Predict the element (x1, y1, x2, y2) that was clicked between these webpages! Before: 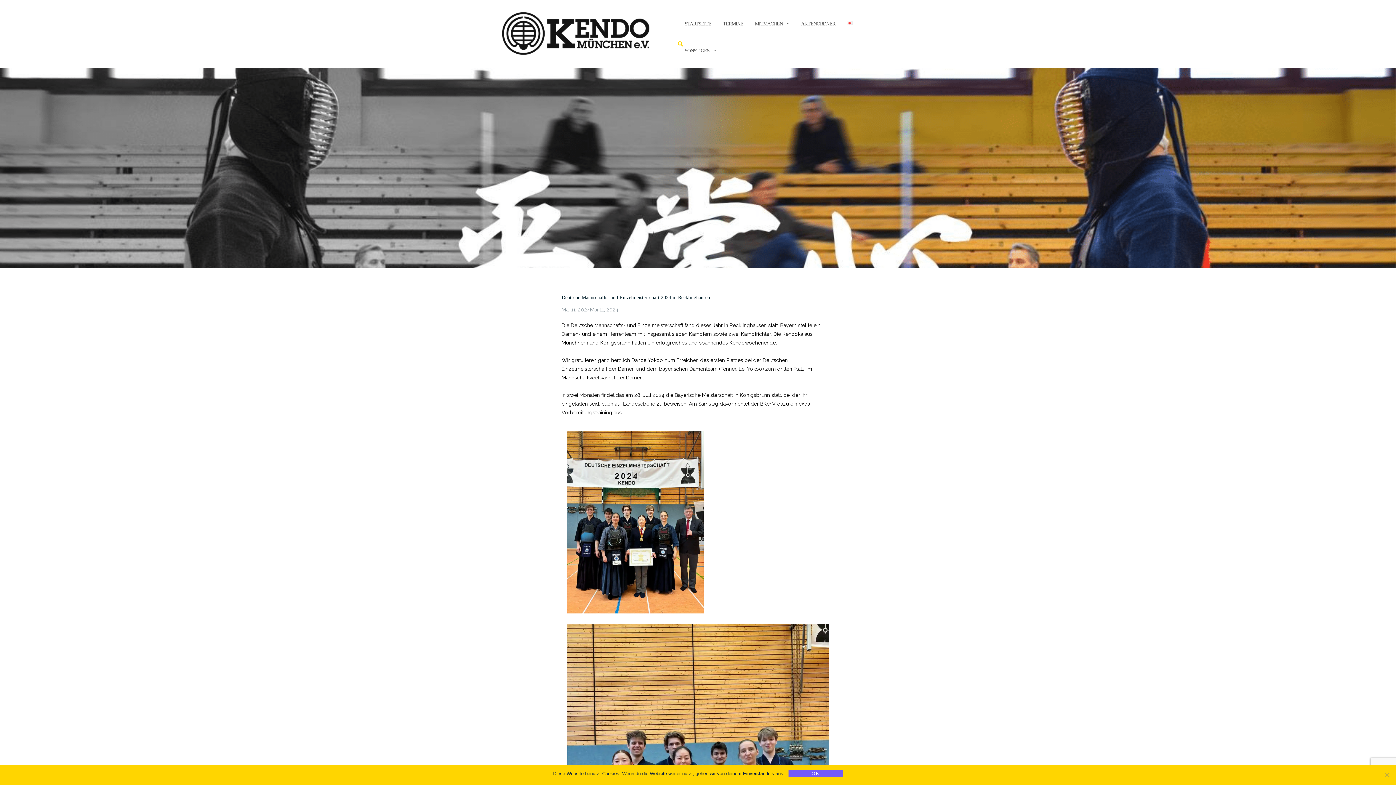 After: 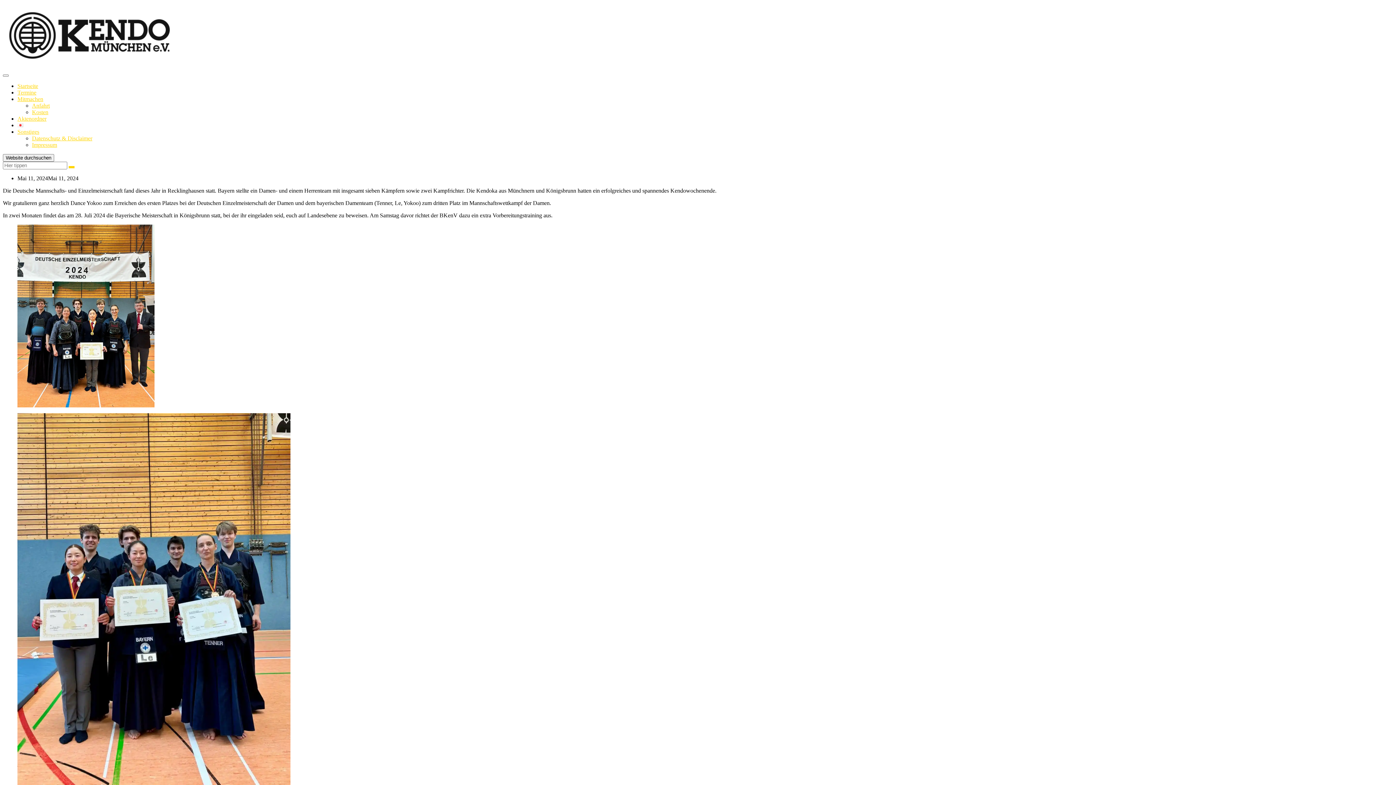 Action: label: Deutsche Mannschafts- und Einzelmeisterschaft 2024 in Recklinghausen bbox: (561, 294, 710, 300)